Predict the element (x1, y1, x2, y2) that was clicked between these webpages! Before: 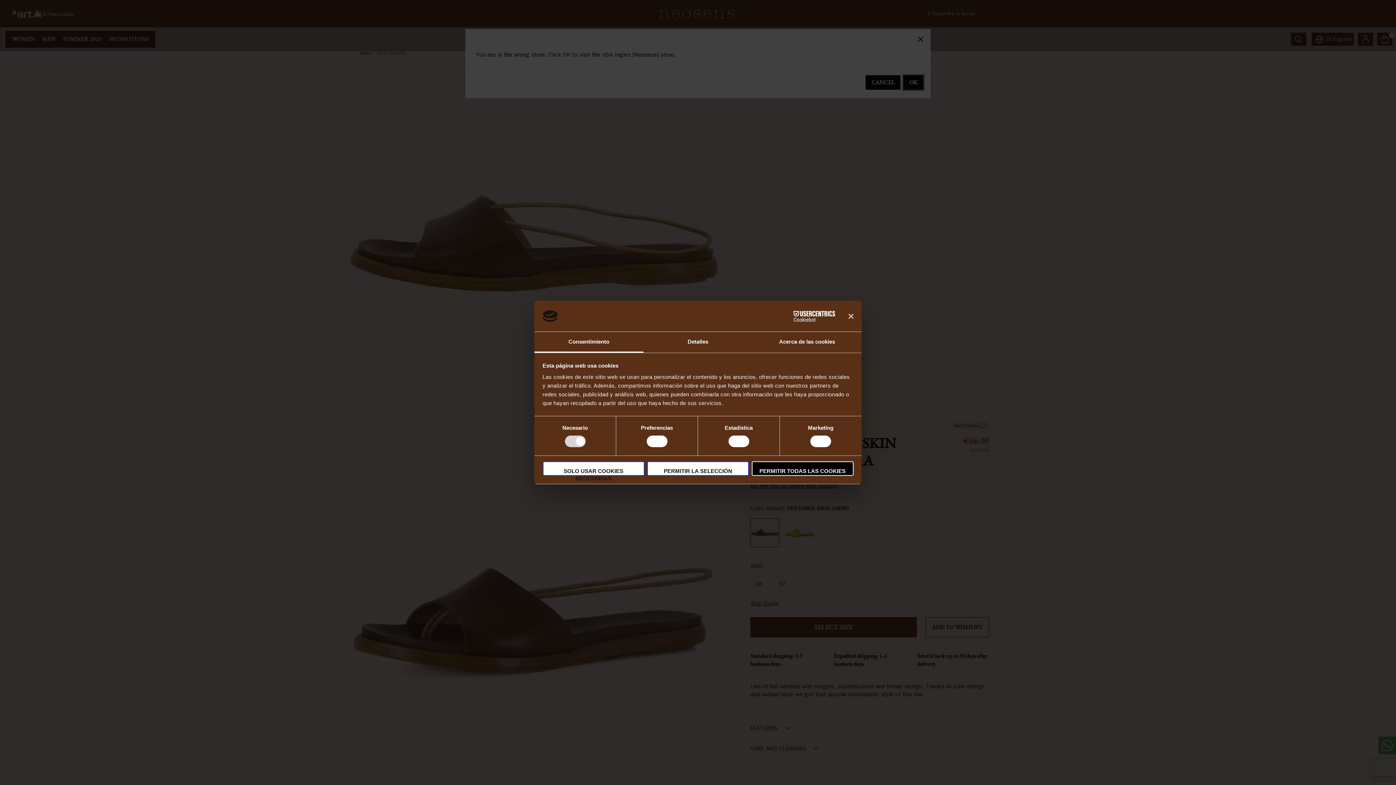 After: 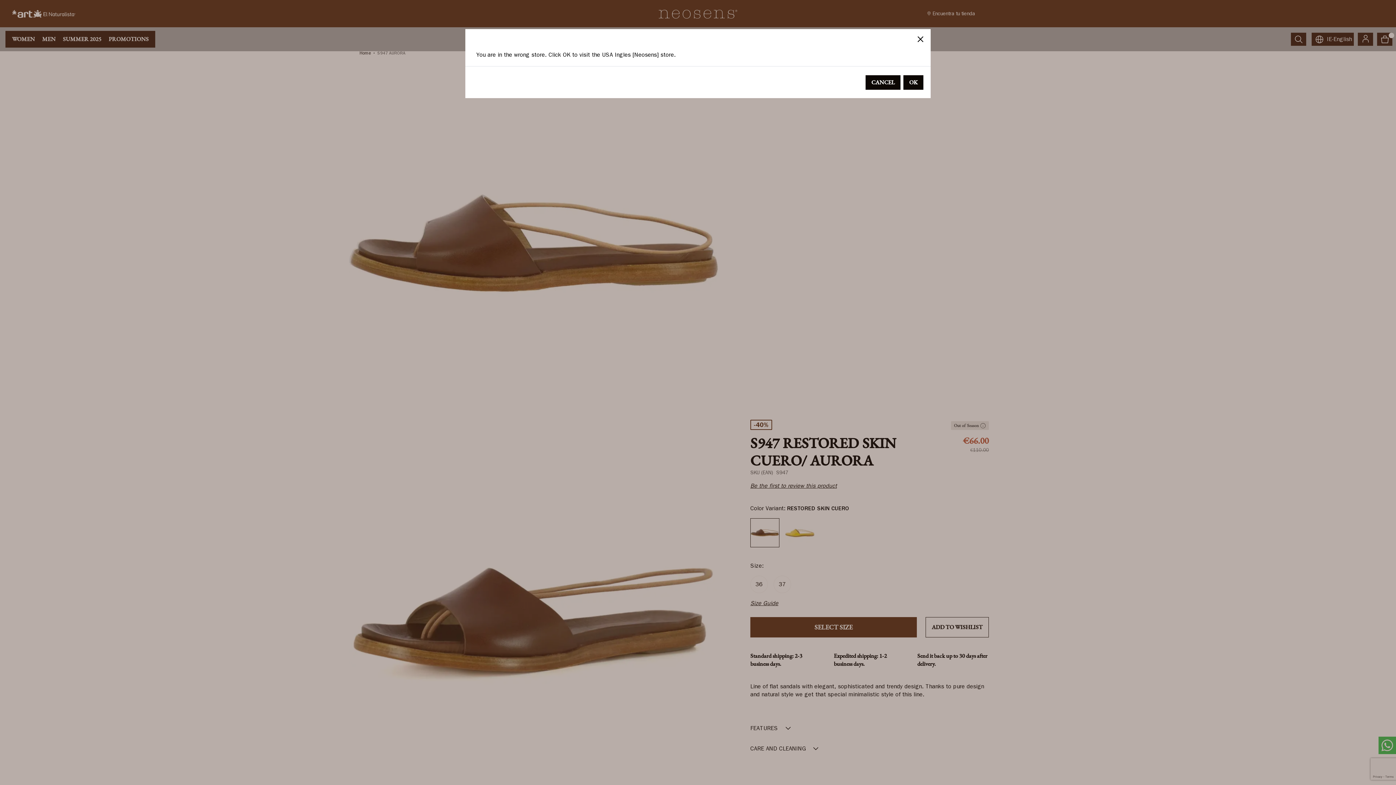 Action: label: Cerrar el banner bbox: (848, 309, 853, 323)